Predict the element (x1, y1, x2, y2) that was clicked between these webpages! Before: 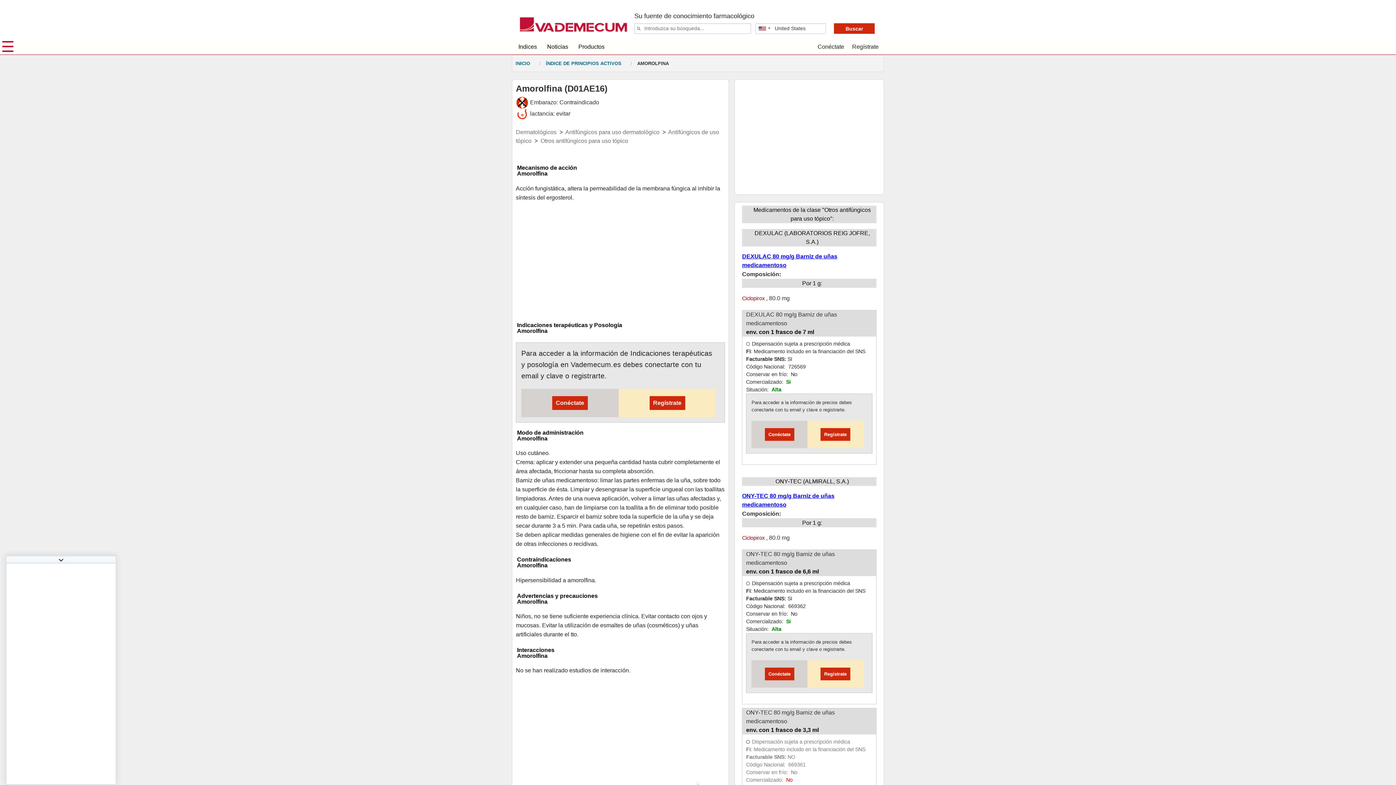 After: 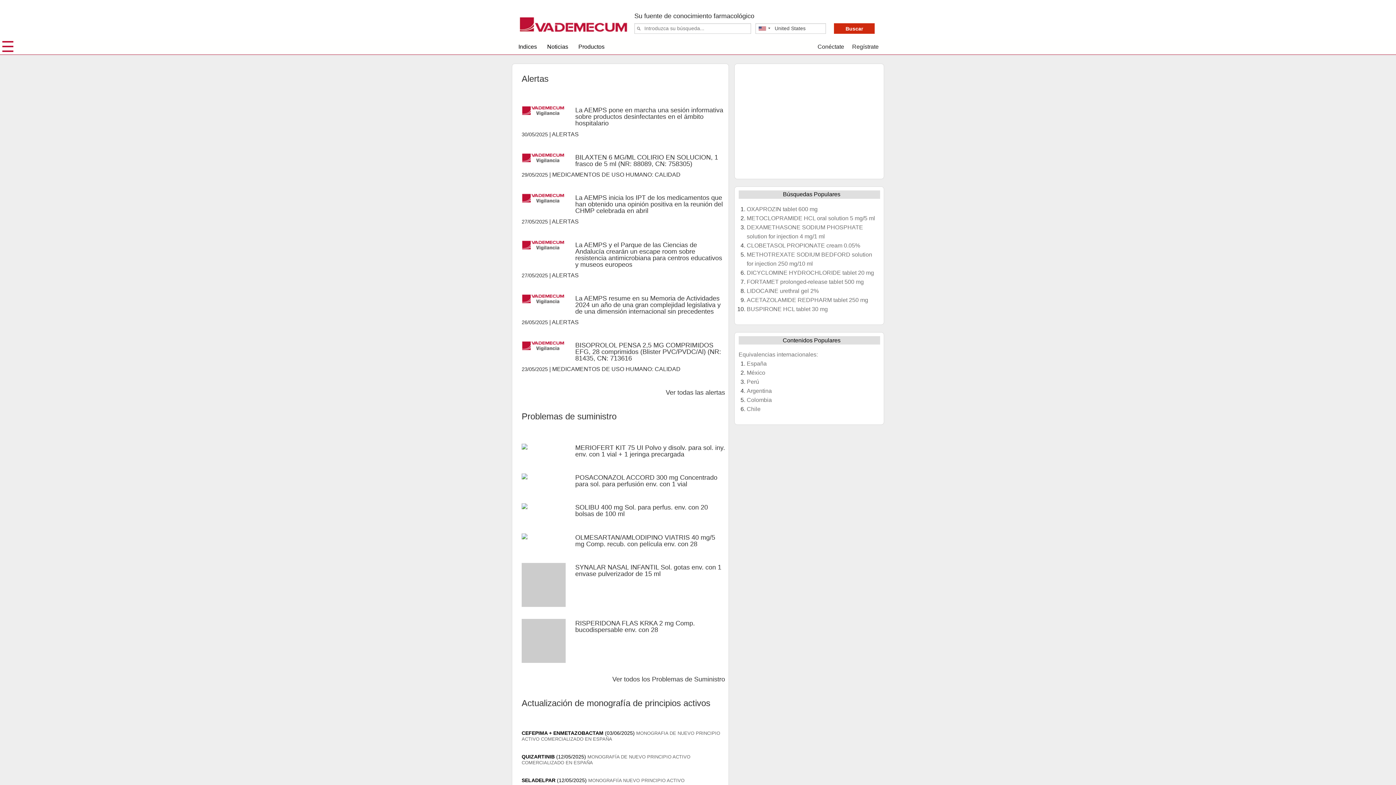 Action: label: INICIO bbox: (514, 56, 531, 70)